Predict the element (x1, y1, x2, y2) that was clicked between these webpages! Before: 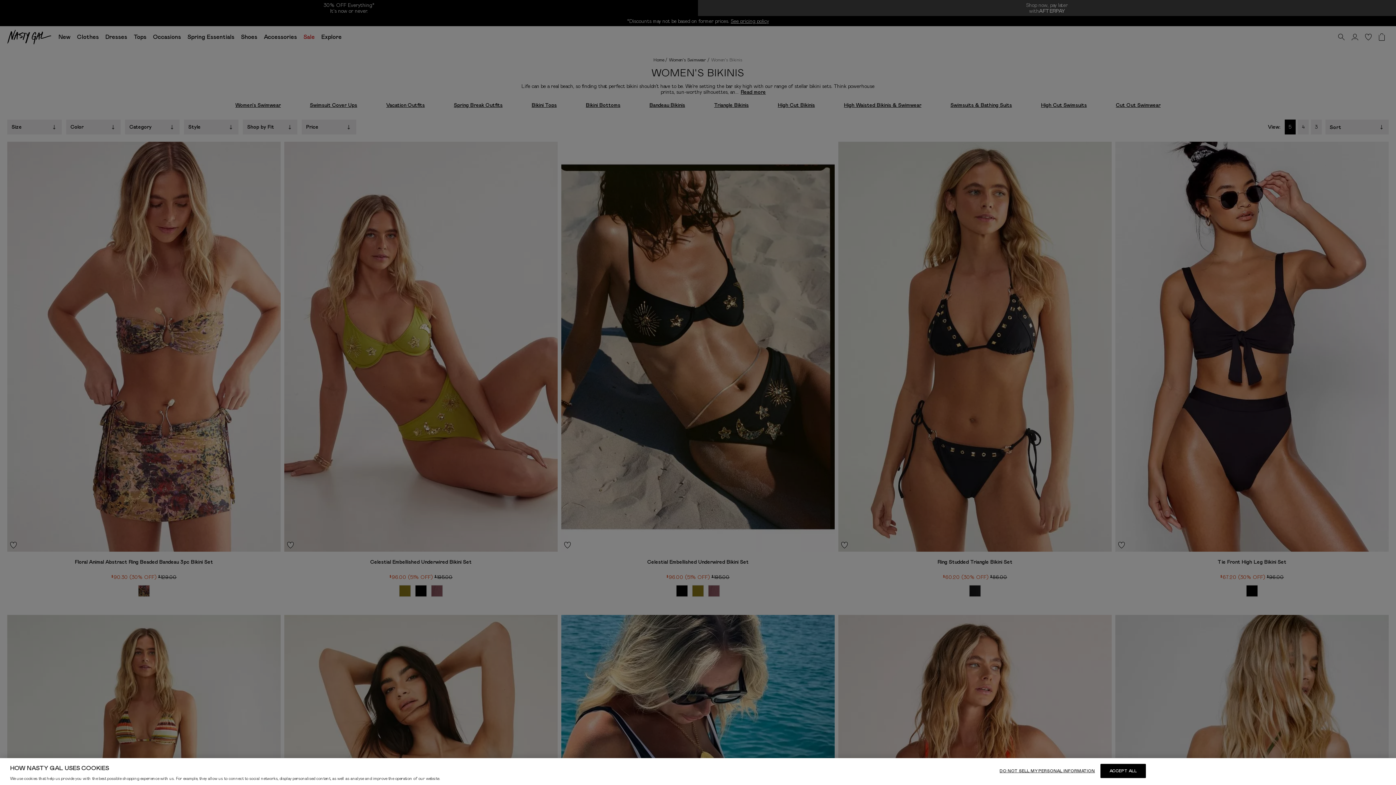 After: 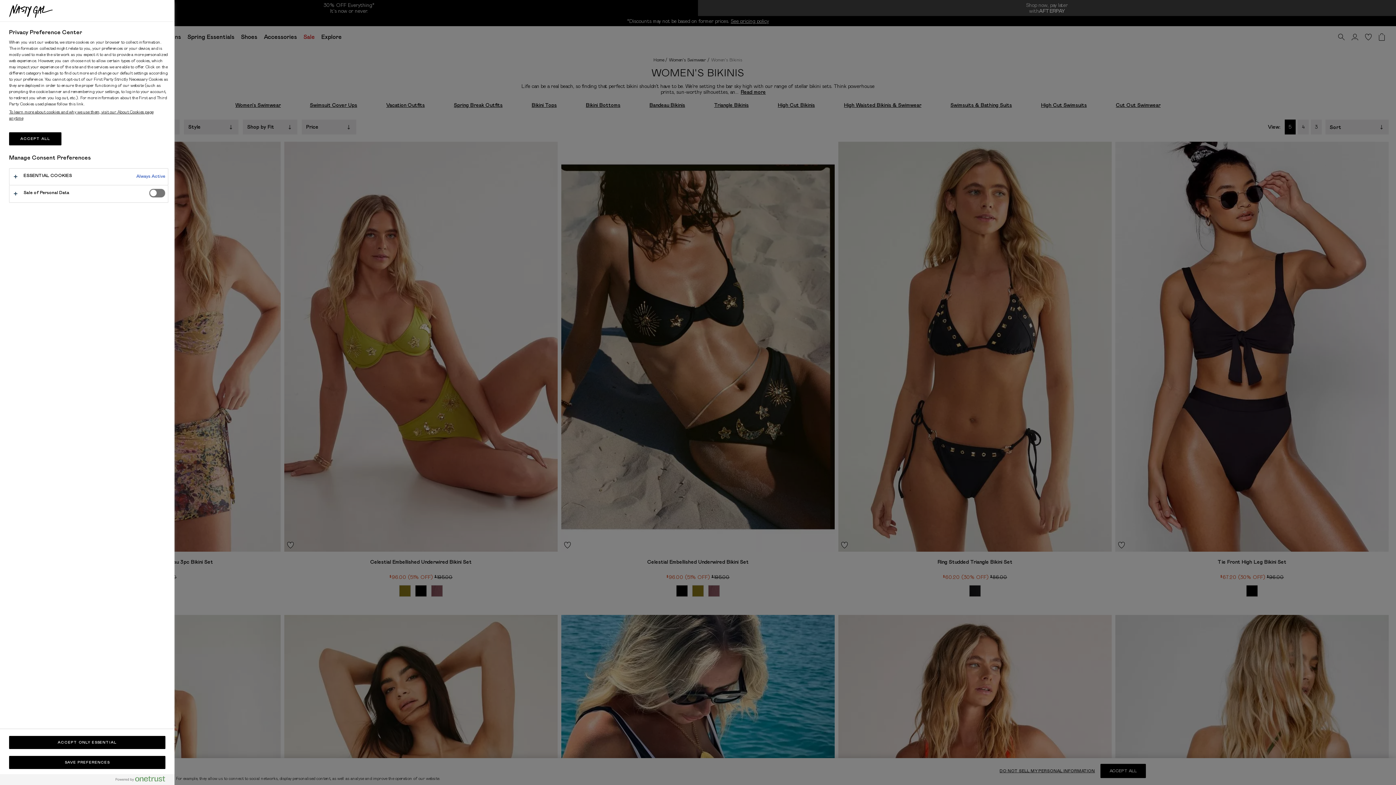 Action: label: DO NOT SELL MY PERSONAL INFORMATION bbox: (999, 764, 1095, 778)